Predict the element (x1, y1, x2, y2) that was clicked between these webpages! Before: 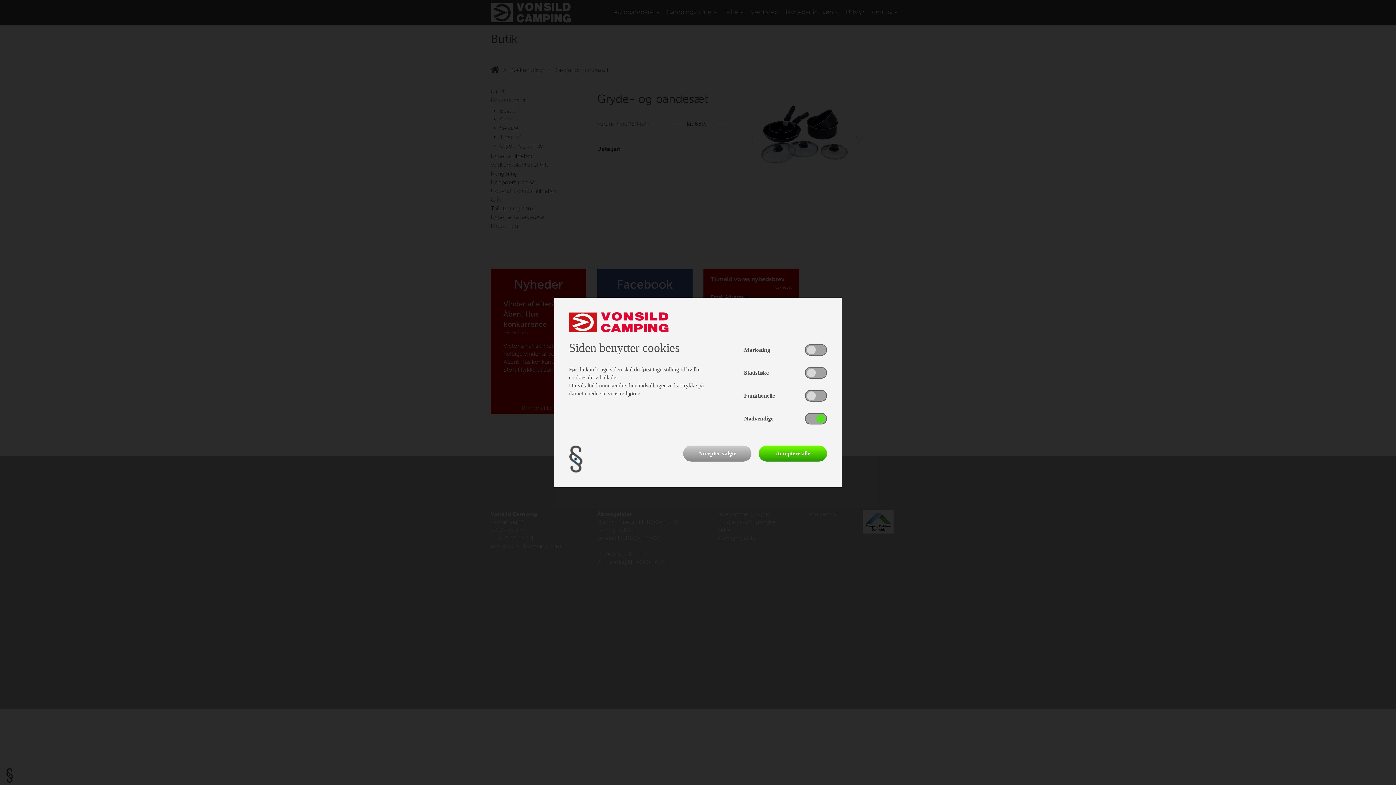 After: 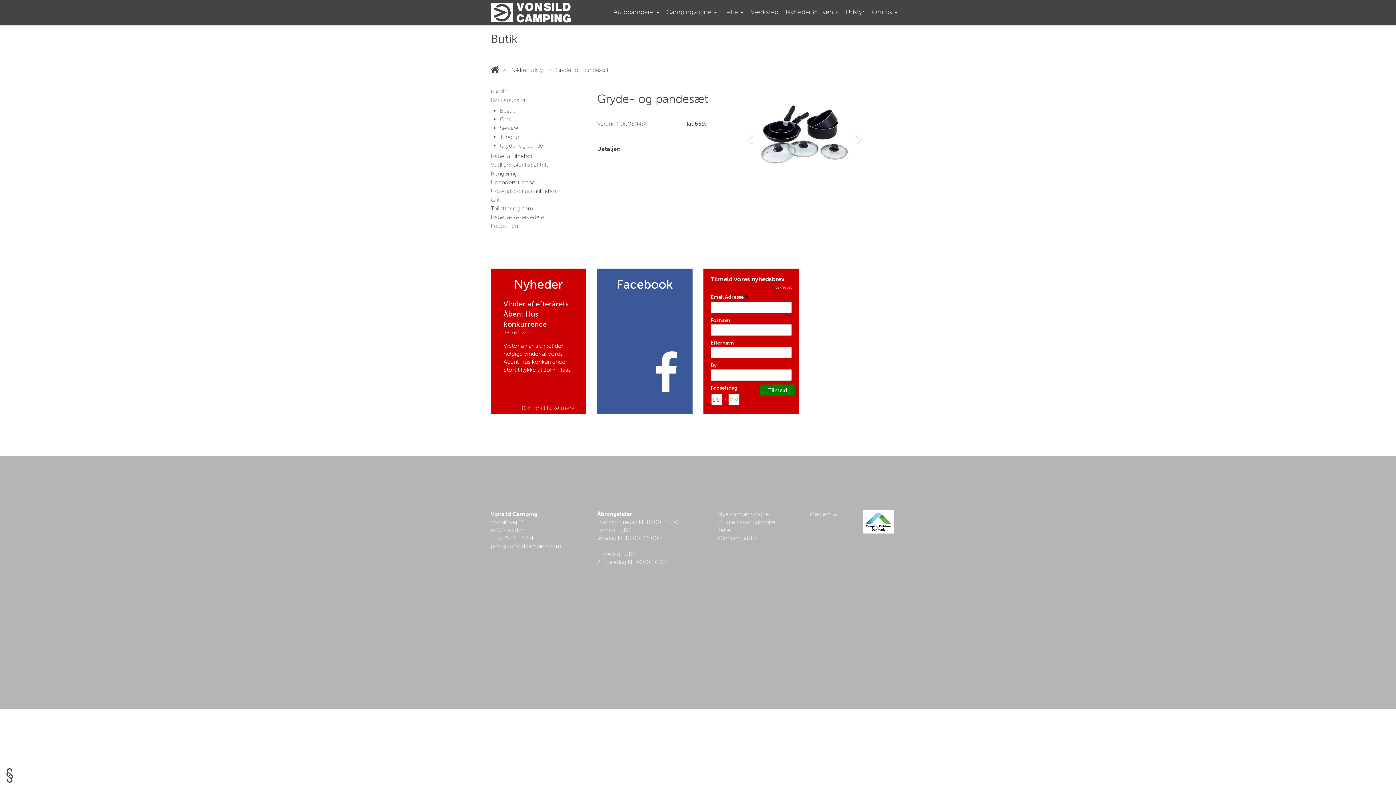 Action: bbox: (683, 445, 751, 461) label: Accepter valgte